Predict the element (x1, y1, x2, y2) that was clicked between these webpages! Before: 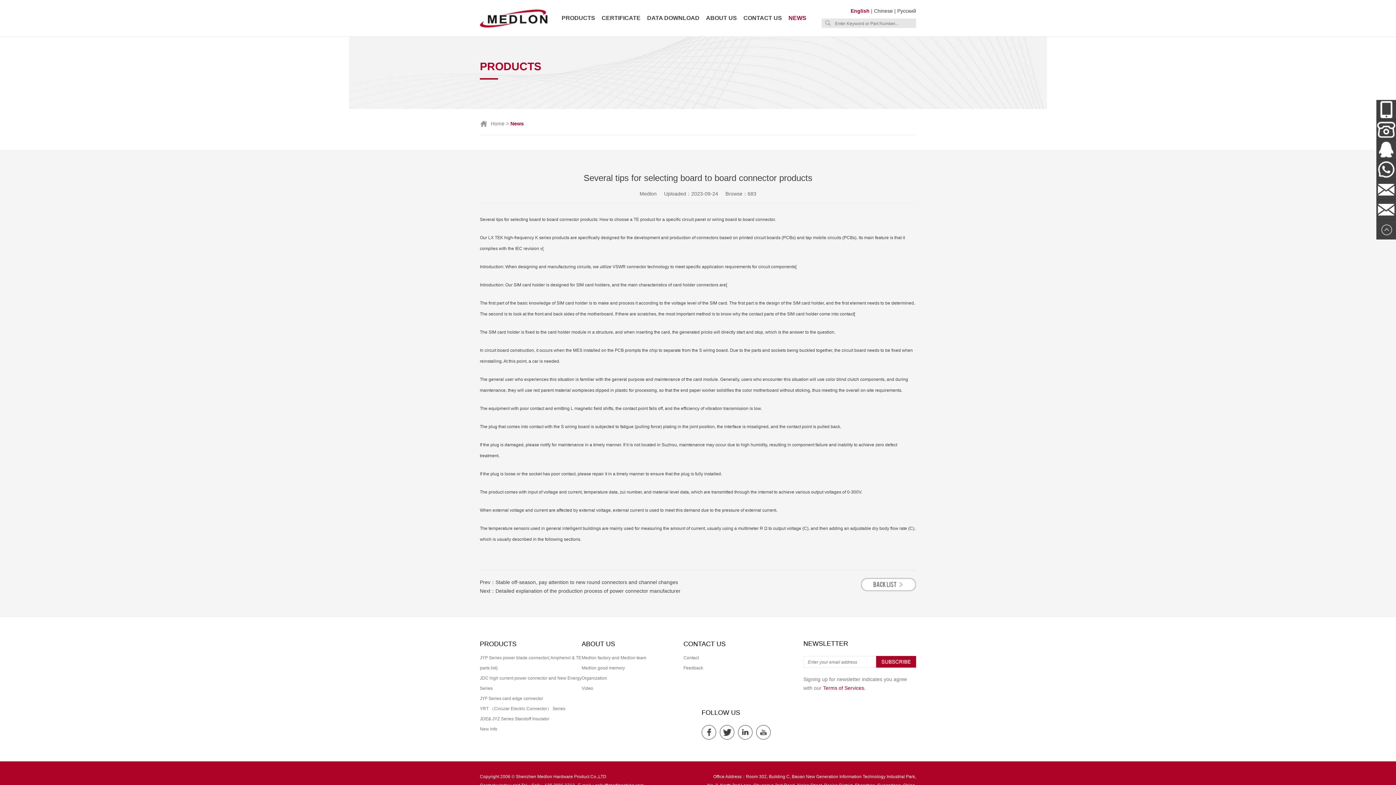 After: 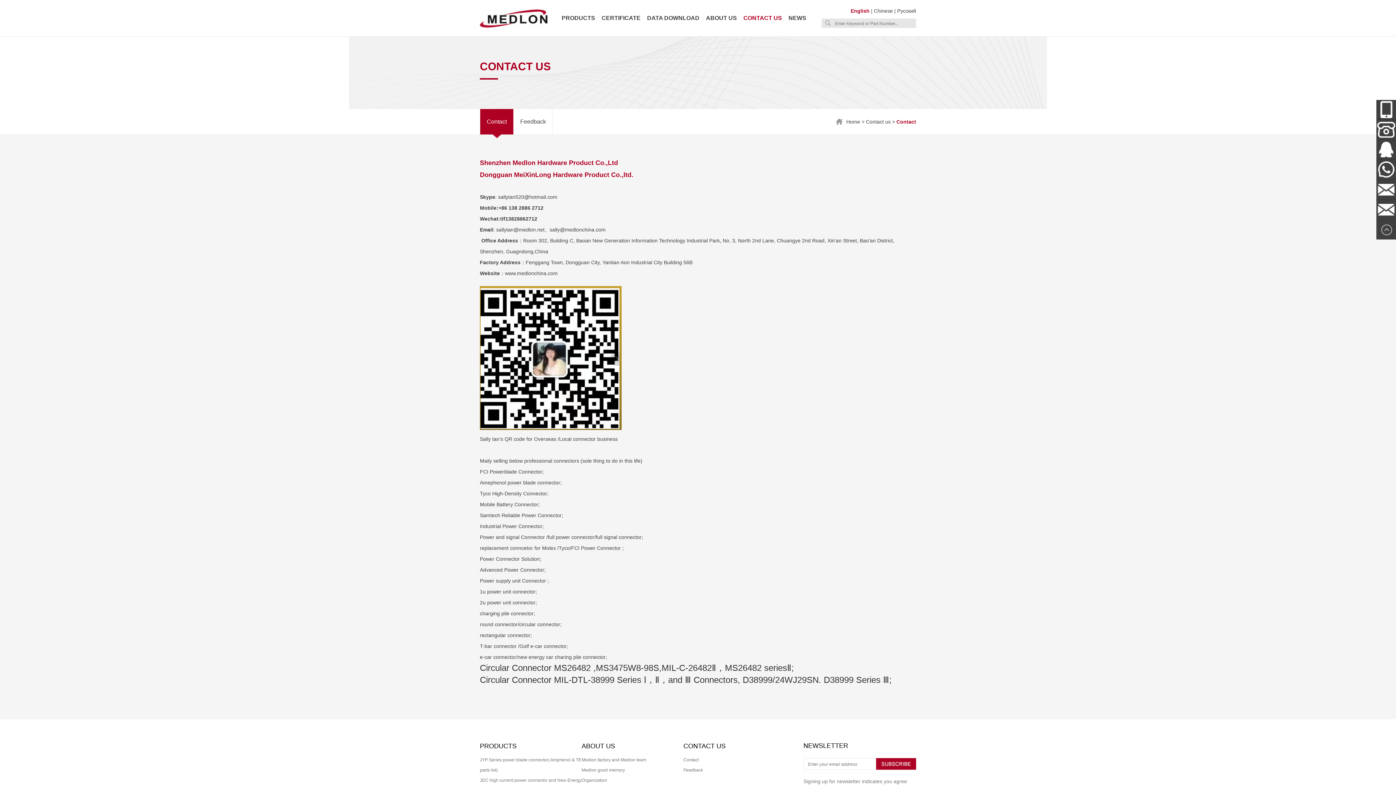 Action: bbox: (683, 655, 698, 660) label: Contact